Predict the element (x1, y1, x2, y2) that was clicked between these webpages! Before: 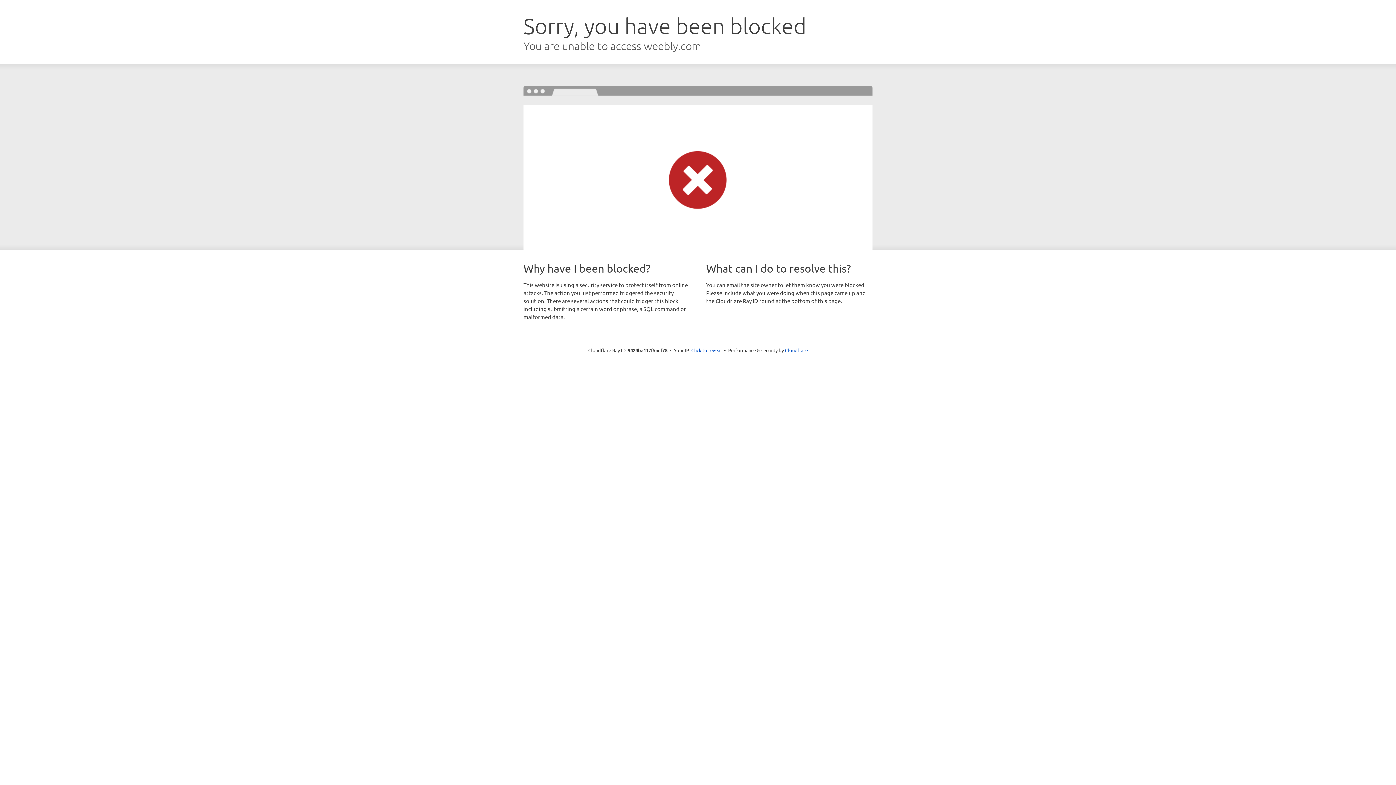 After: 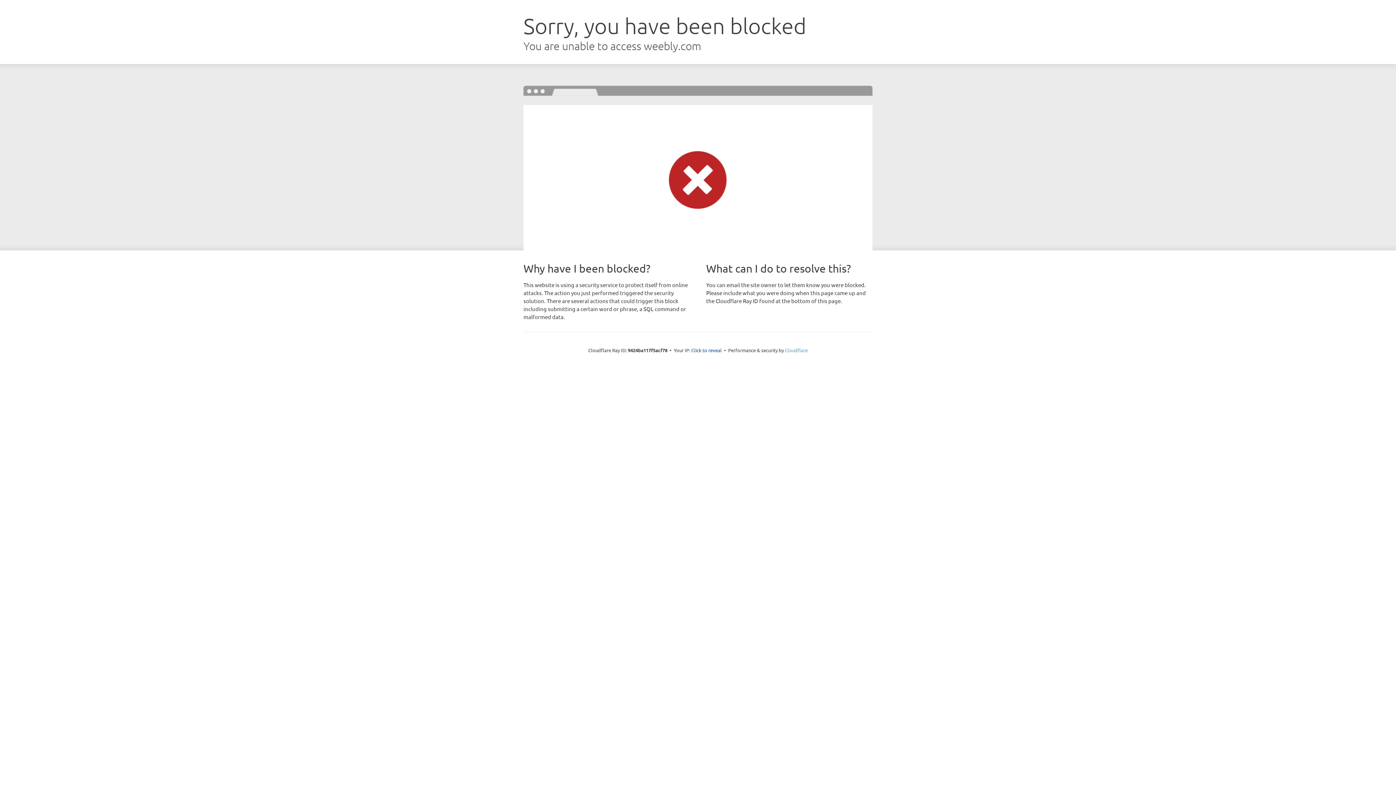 Action: bbox: (785, 347, 808, 353) label: Cloudflare